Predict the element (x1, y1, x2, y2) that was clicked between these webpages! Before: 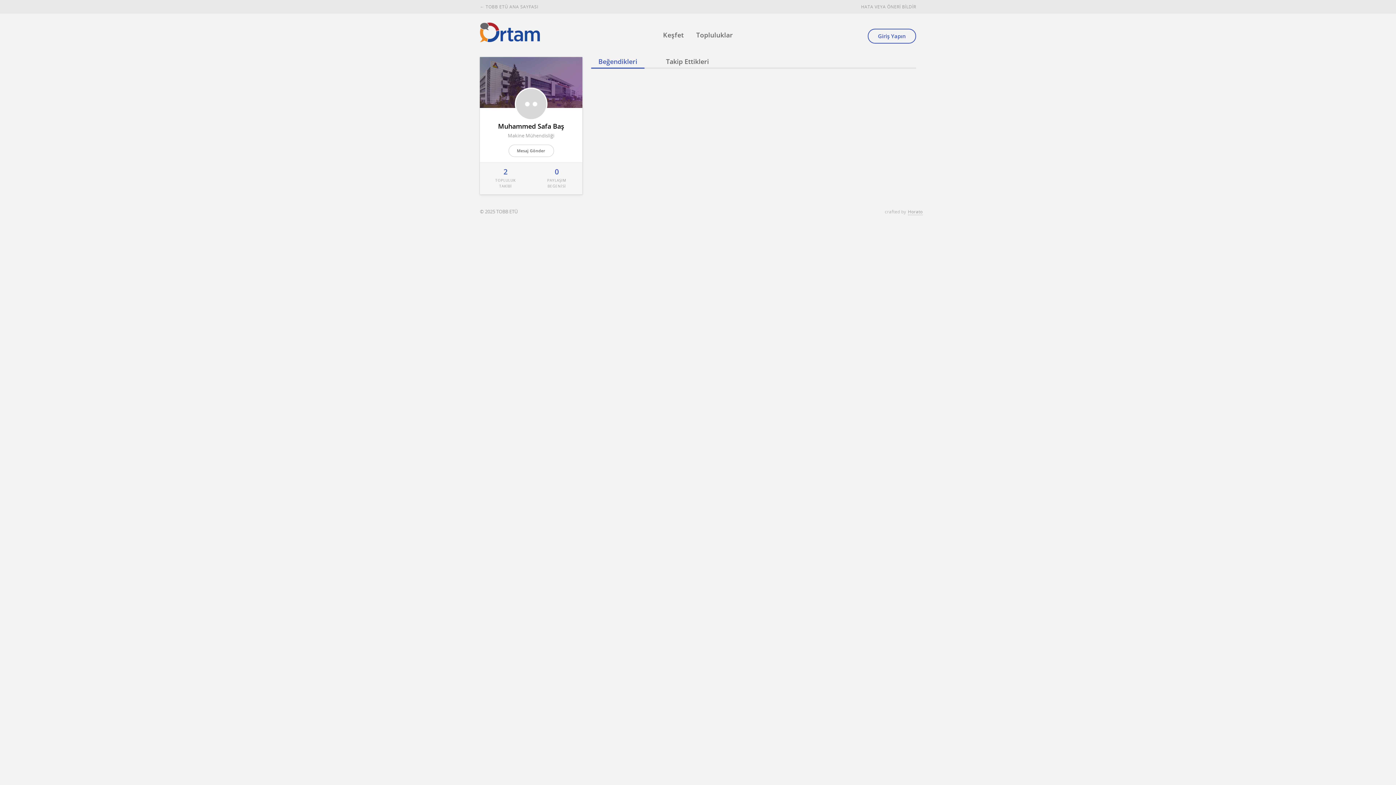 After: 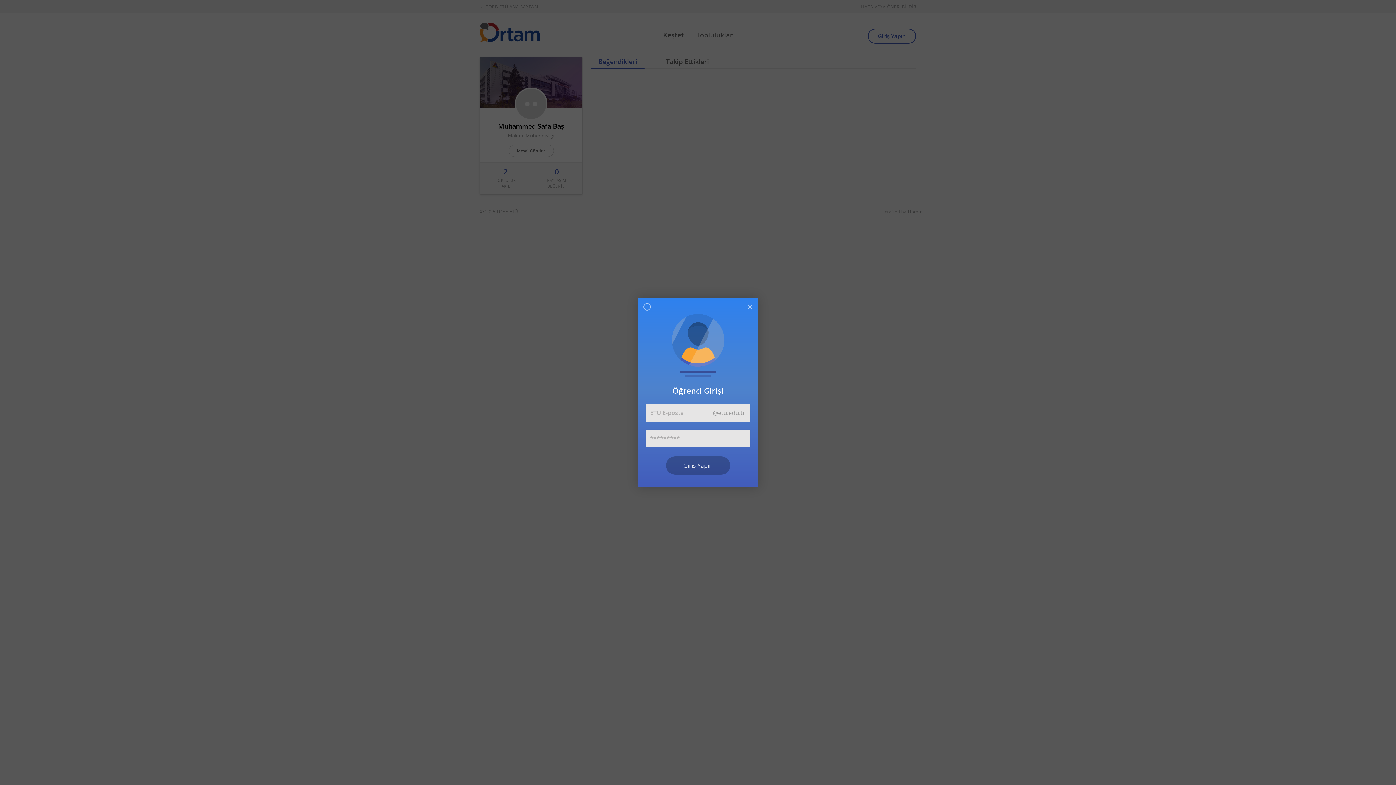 Action: bbox: (508, 144, 554, 157) label: Mesaj Gönder